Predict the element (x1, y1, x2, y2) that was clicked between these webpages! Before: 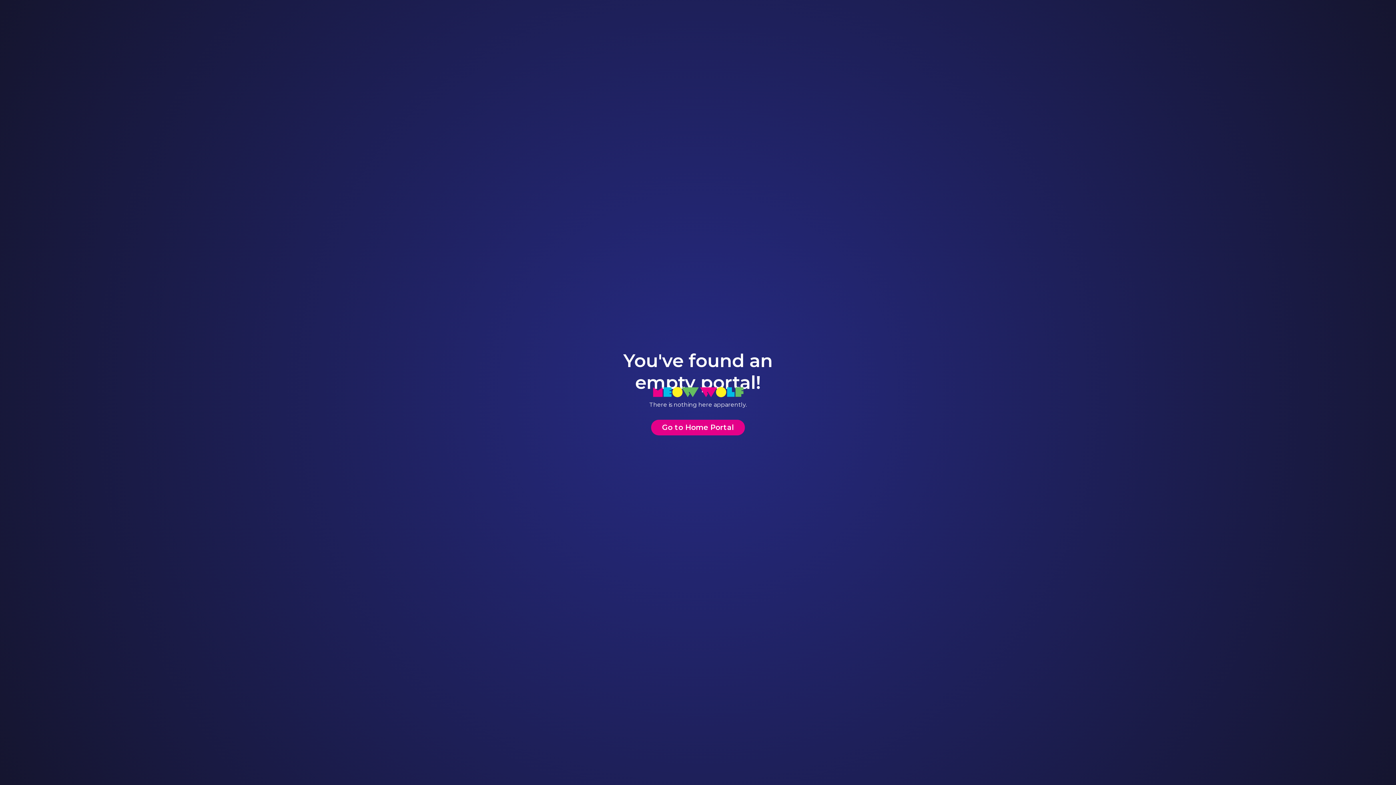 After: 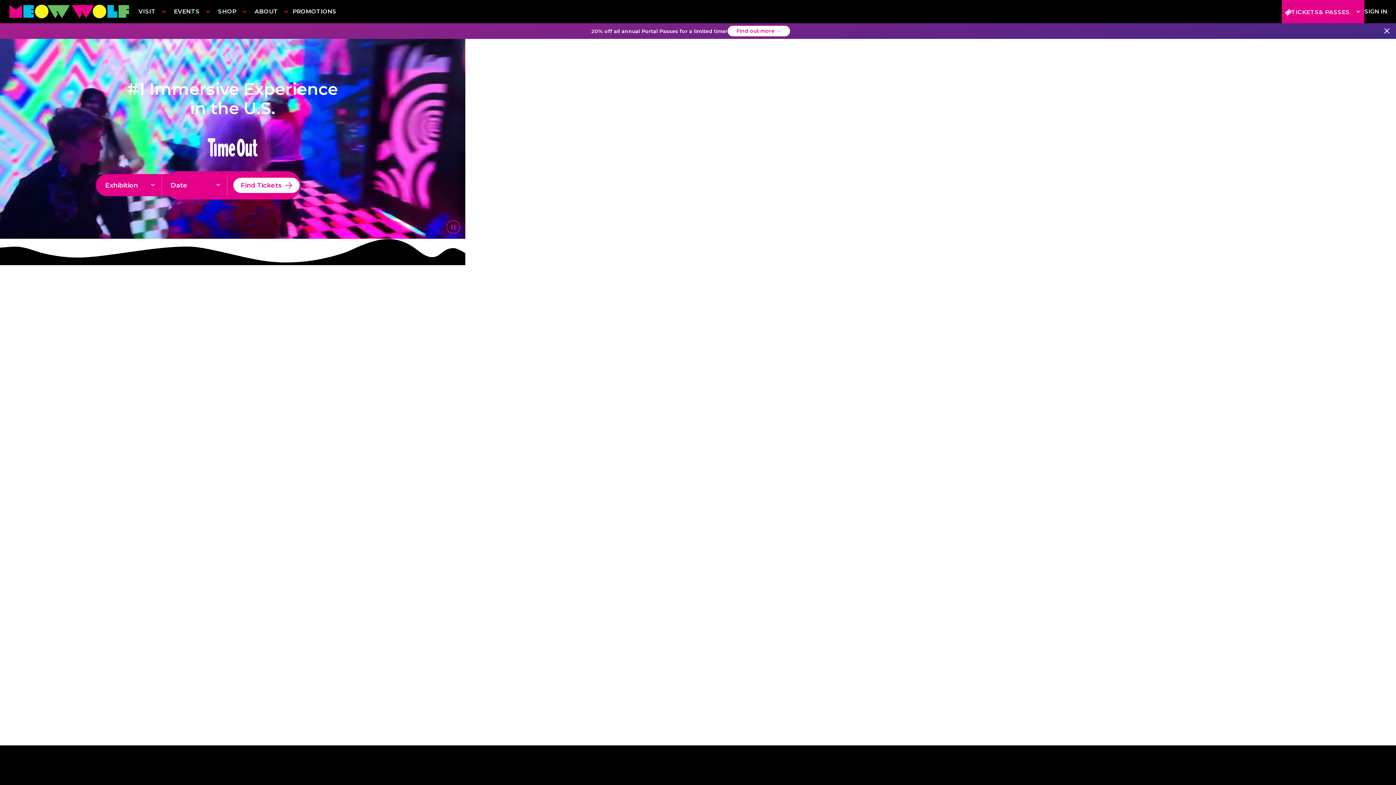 Action: label: Go to Home Portal bbox: (651, 419, 745, 435)